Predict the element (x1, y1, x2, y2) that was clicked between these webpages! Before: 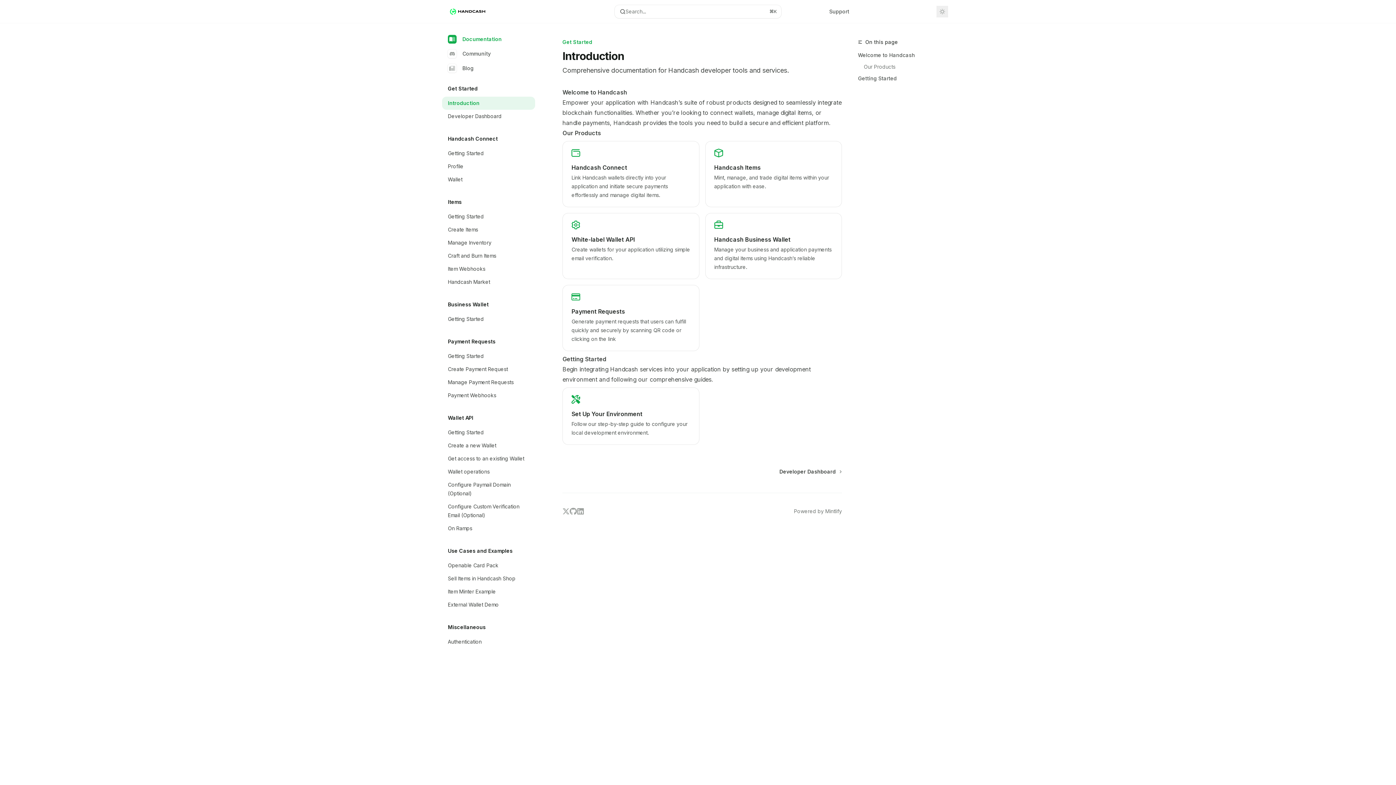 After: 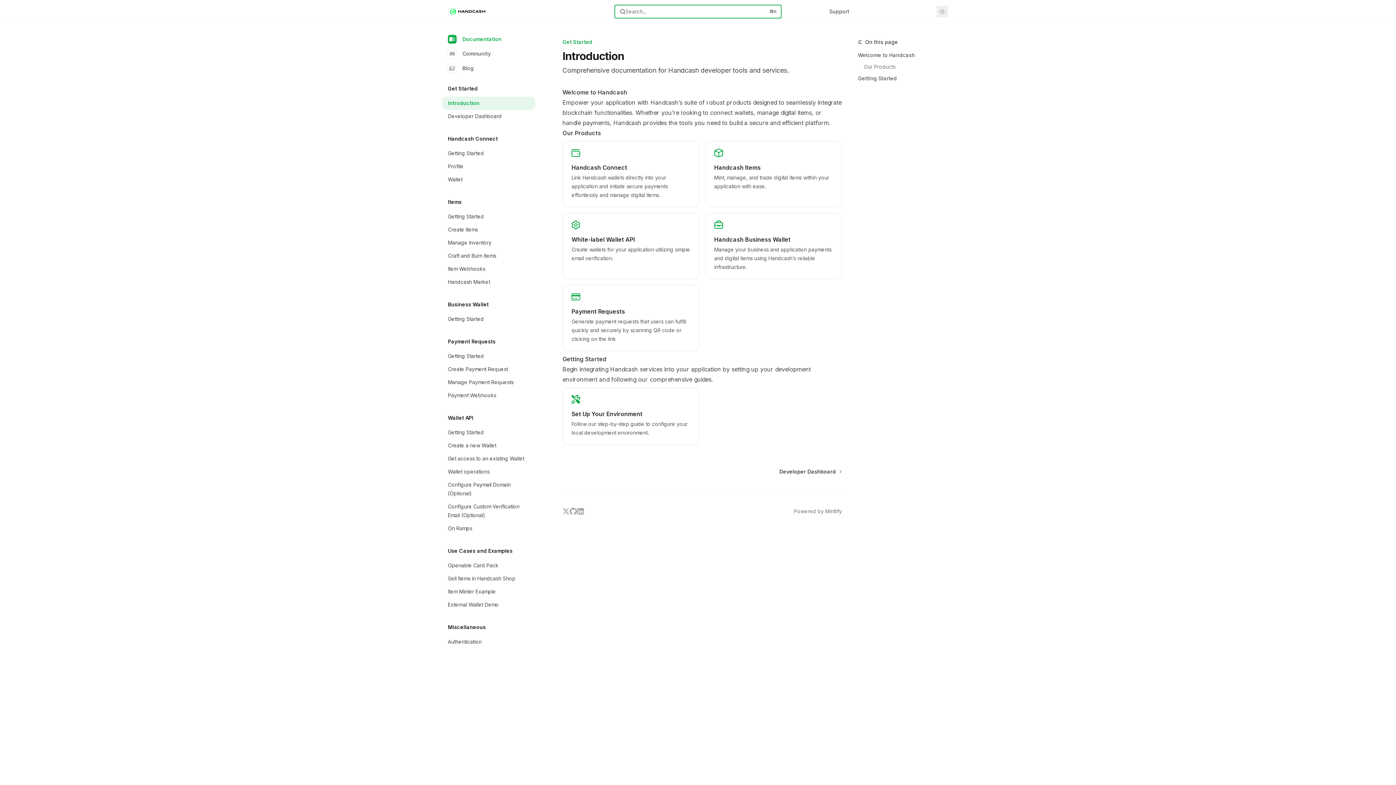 Action: label: Search...
⌘K bbox: (614, 5, 781, 18)